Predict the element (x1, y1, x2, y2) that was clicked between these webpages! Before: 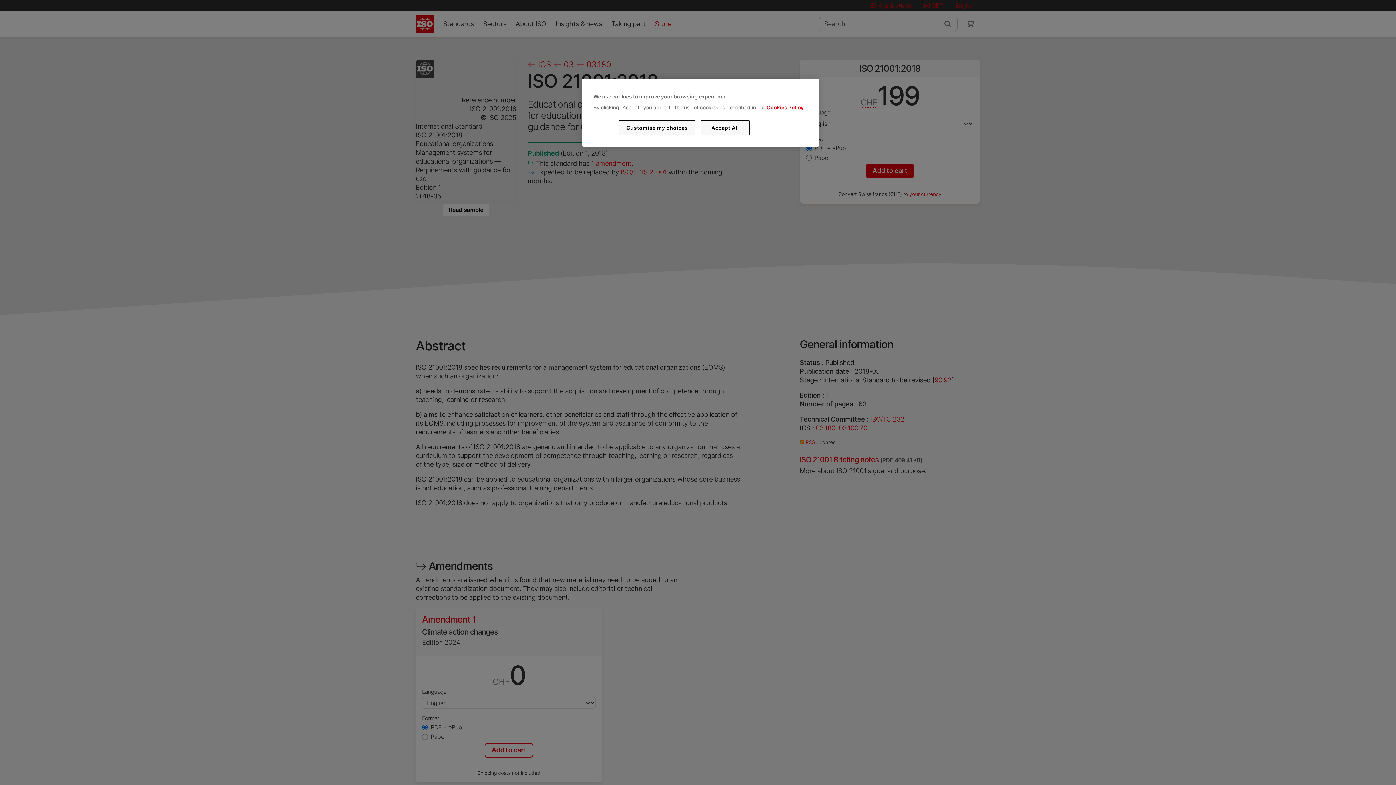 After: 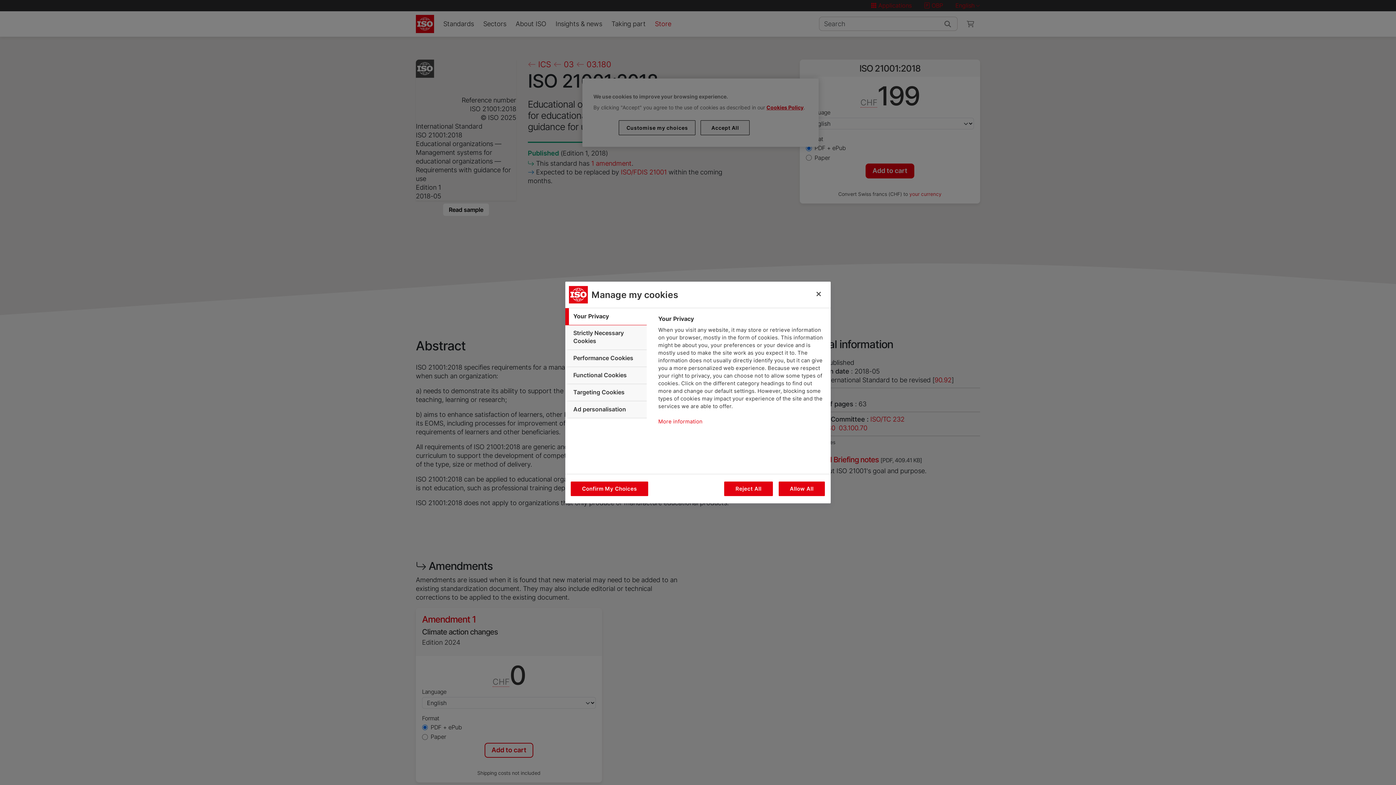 Action: label: Customise my choices bbox: (619, 120, 695, 135)